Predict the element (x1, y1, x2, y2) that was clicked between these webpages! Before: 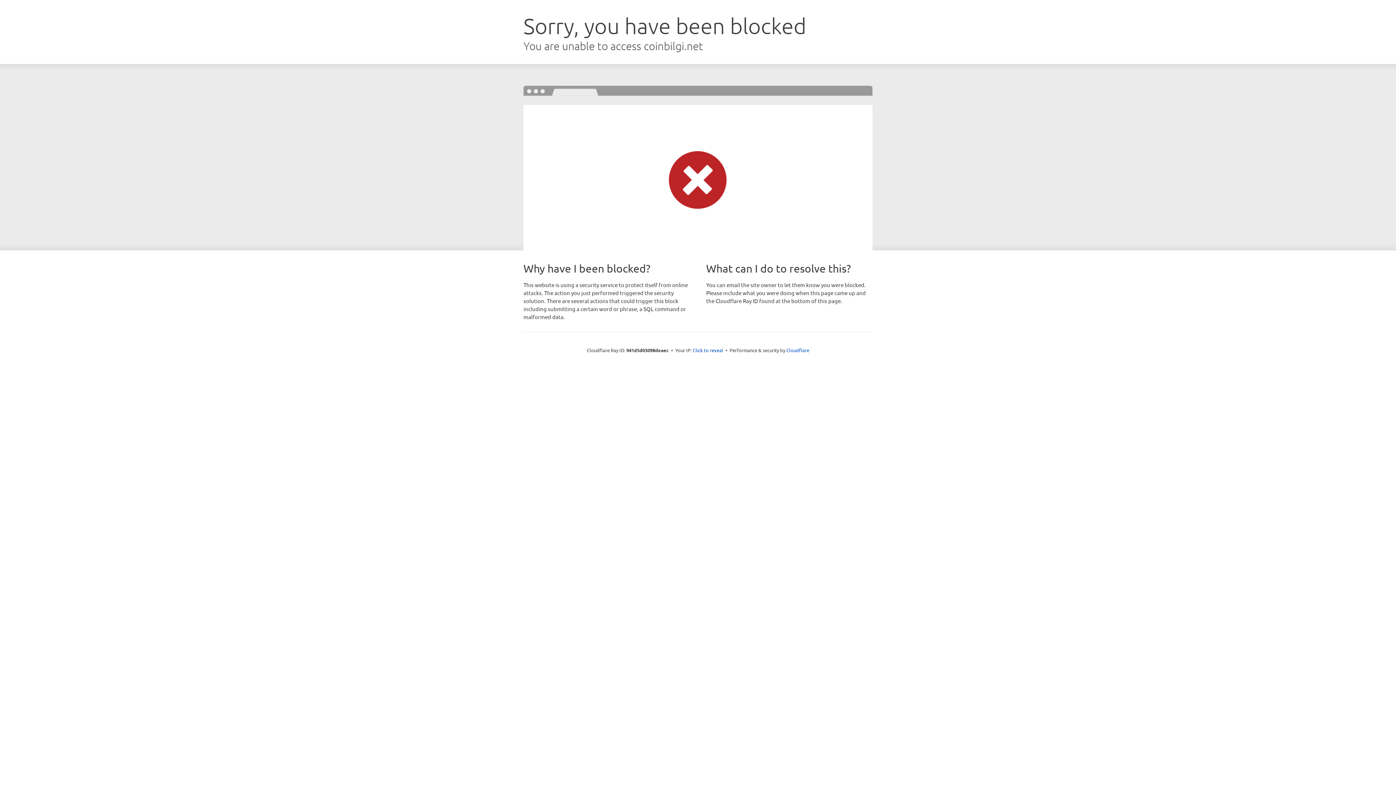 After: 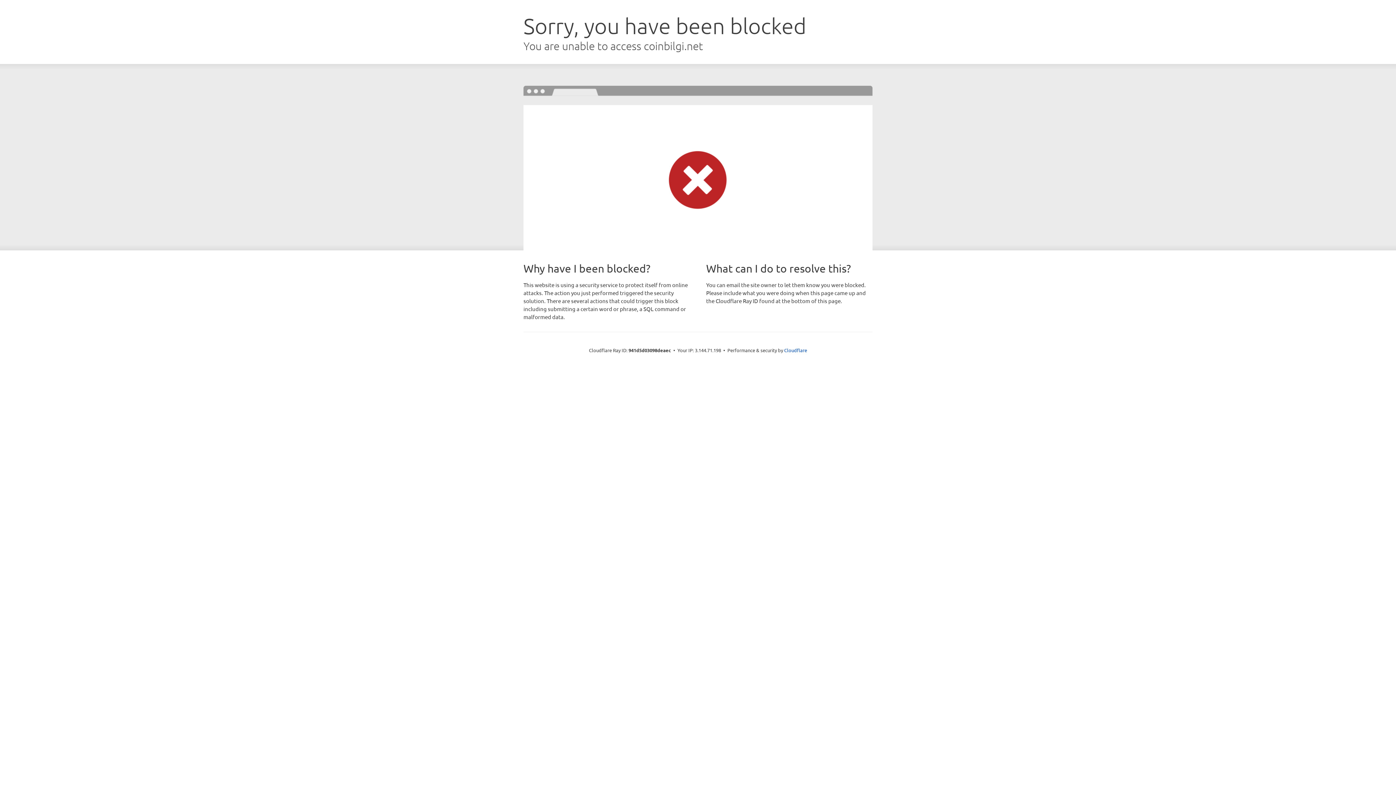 Action: bbox: (692, 346, 723, 353) label: Click to reveal